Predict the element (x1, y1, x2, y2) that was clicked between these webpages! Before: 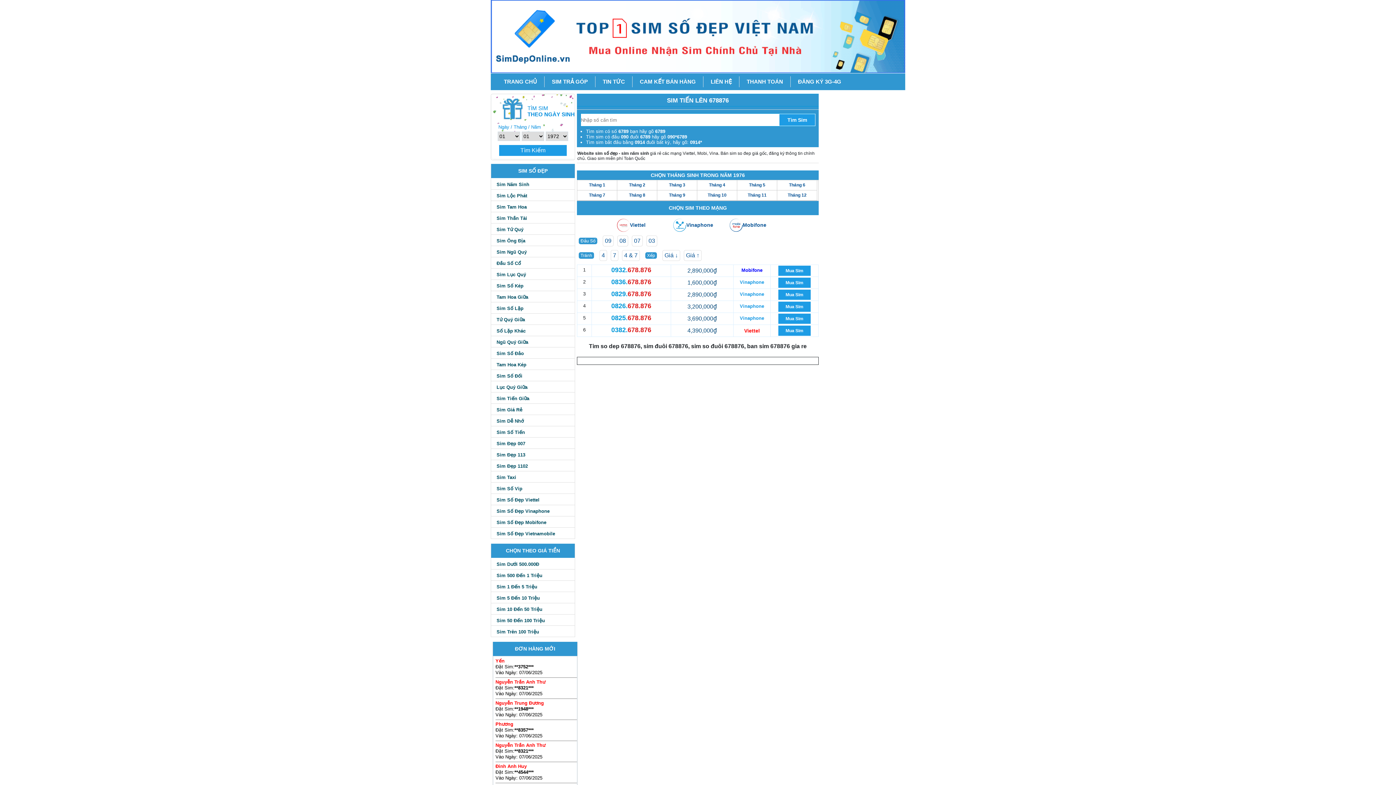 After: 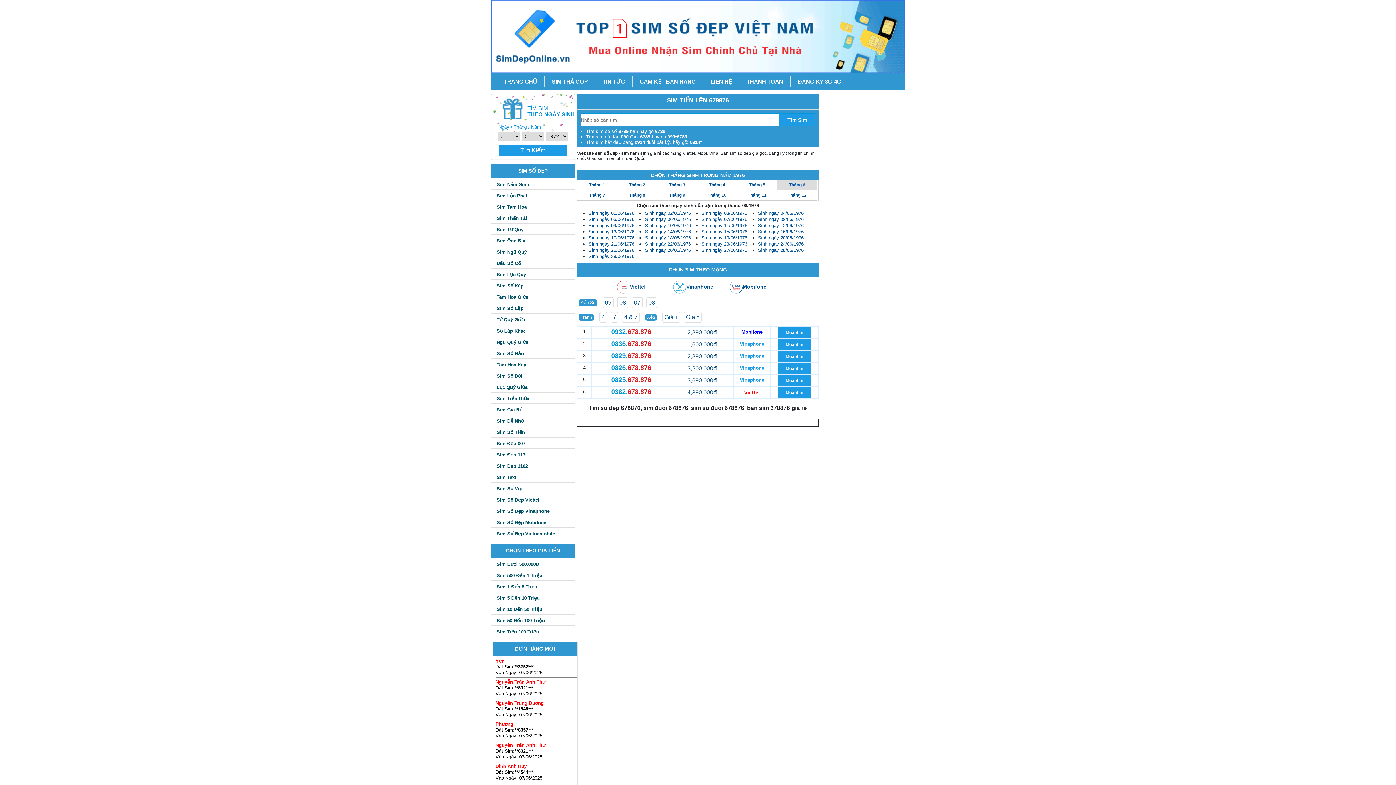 Action: label: Tháng 6 bbox: (777, 180, 817, 190)